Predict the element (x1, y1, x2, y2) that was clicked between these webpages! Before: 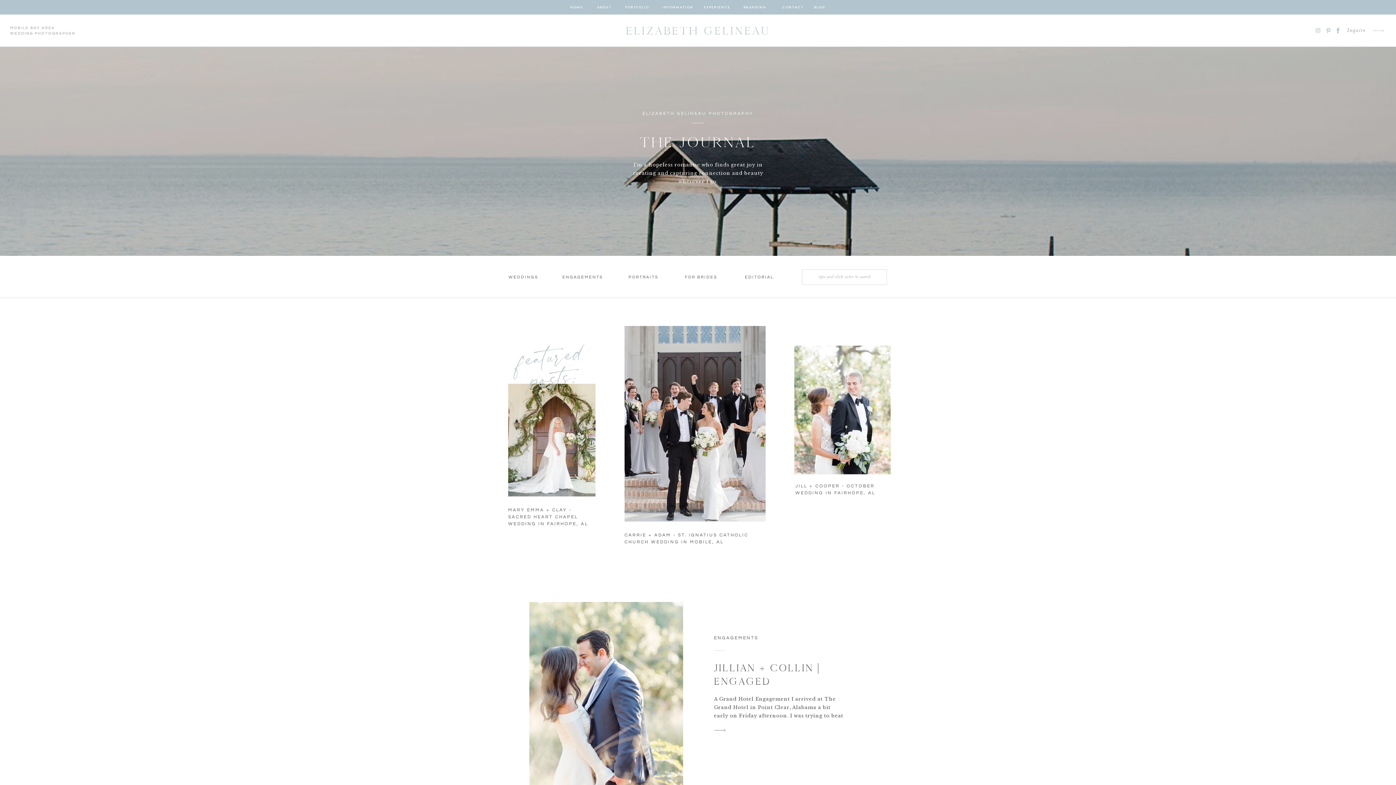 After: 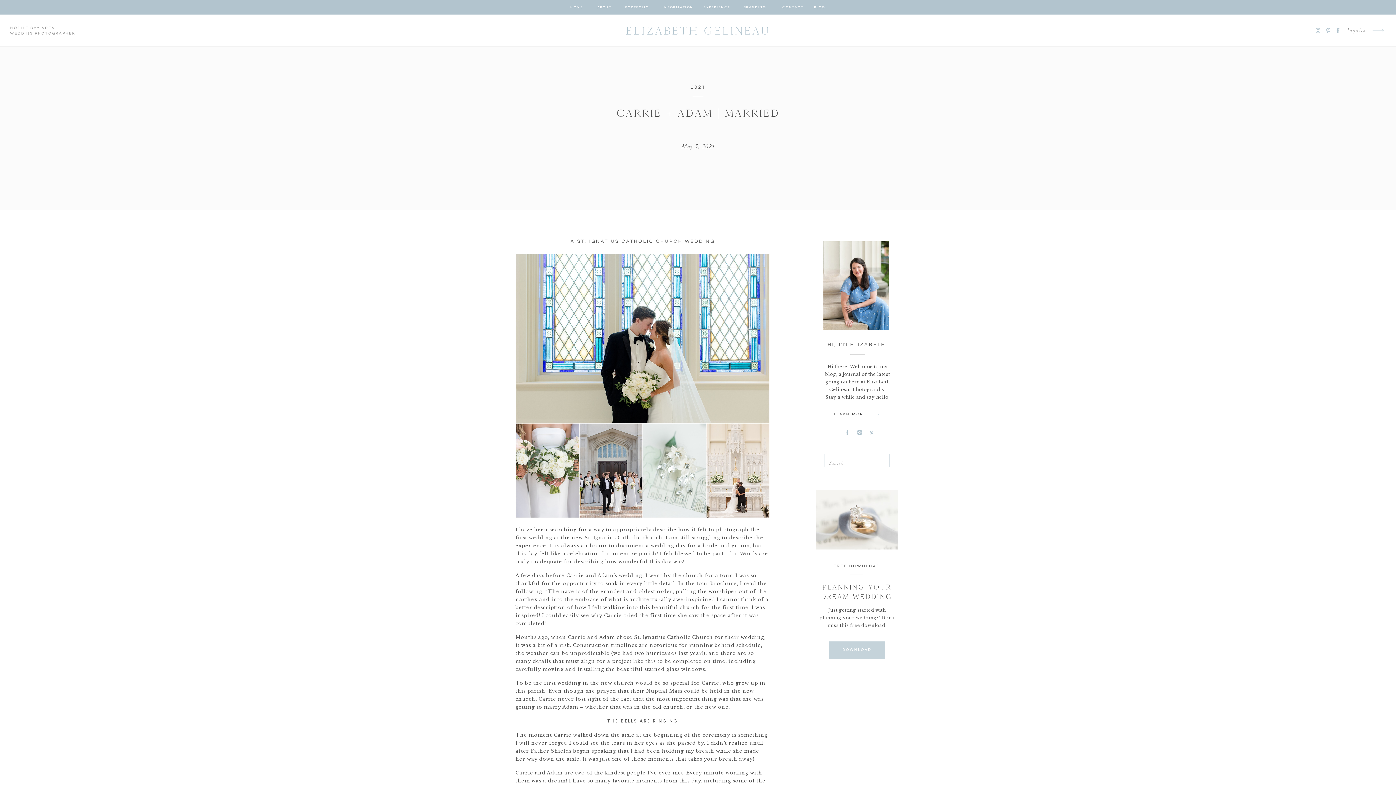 Action: bbox: (624, 326, 765, 521)